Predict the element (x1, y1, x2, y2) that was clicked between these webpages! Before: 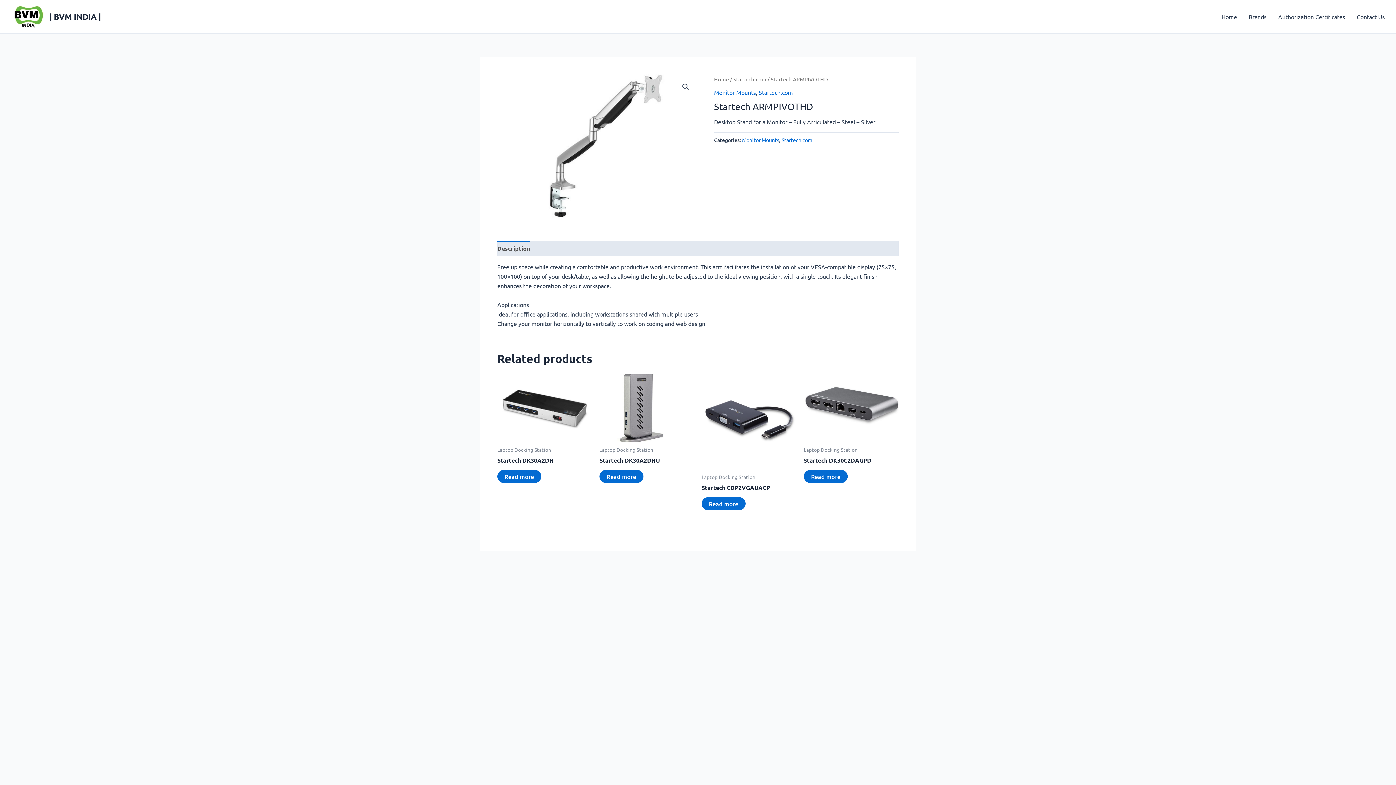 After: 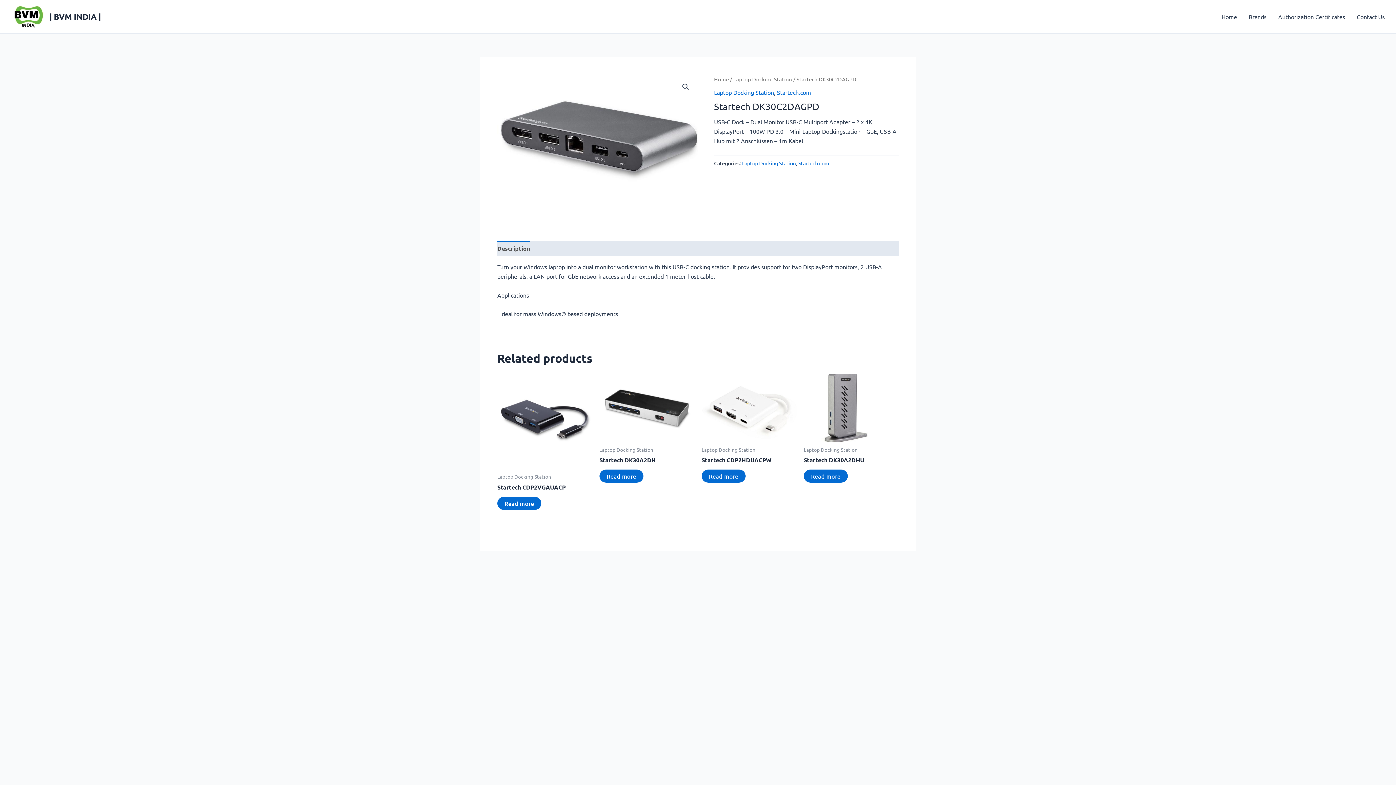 Action: bbox: (804, 457, 898, 467) label: Startech DK30C2DAGPD